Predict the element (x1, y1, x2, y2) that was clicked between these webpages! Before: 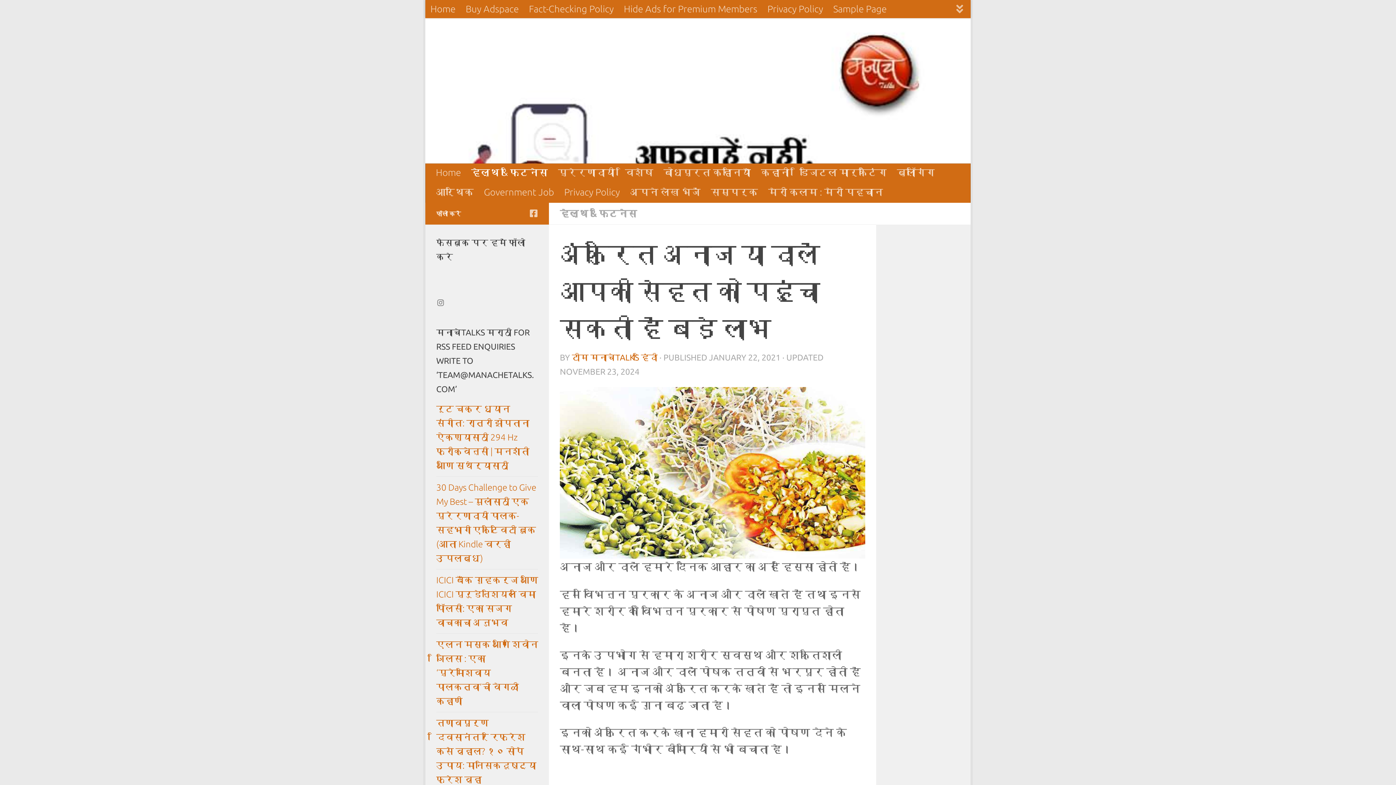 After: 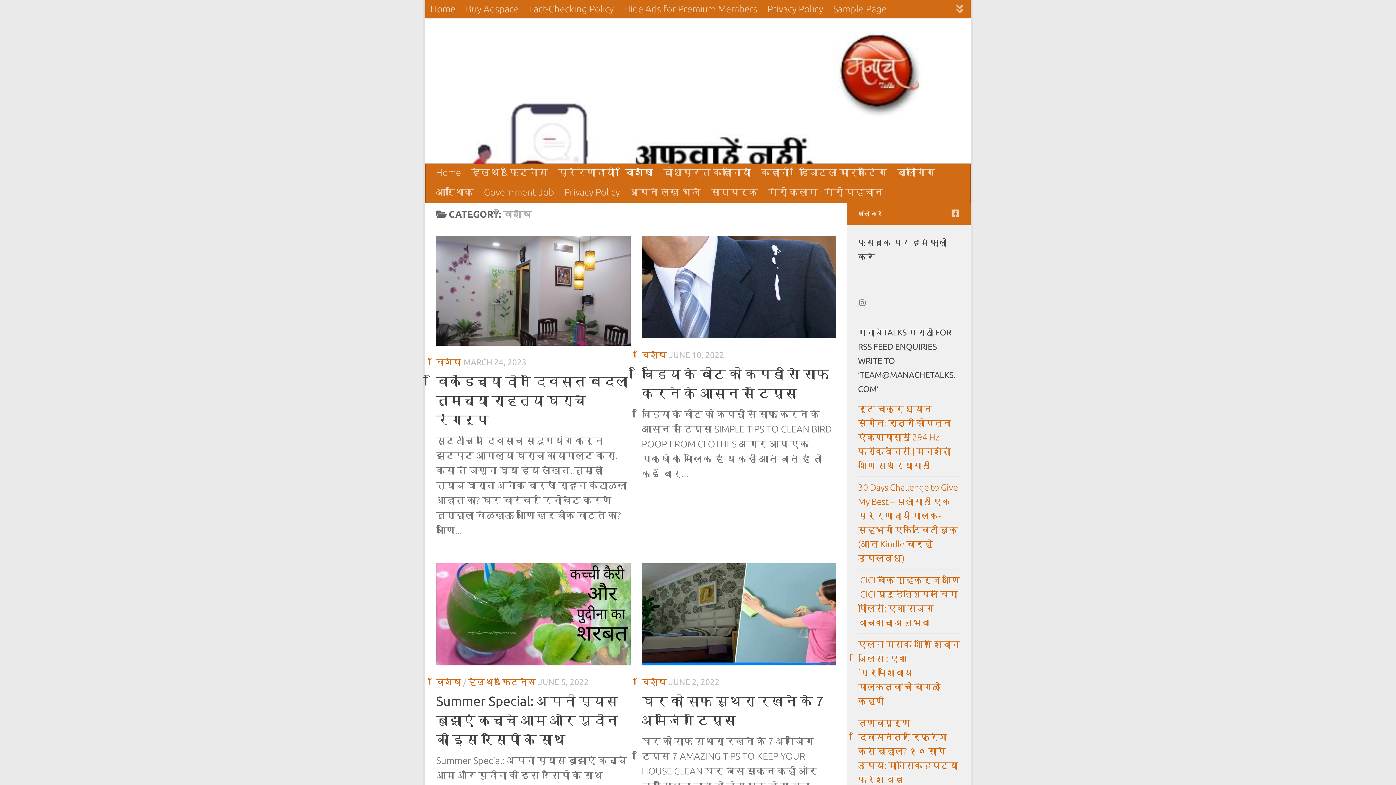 Action: label: विशेष bbox: (620, 163, 658, 181)